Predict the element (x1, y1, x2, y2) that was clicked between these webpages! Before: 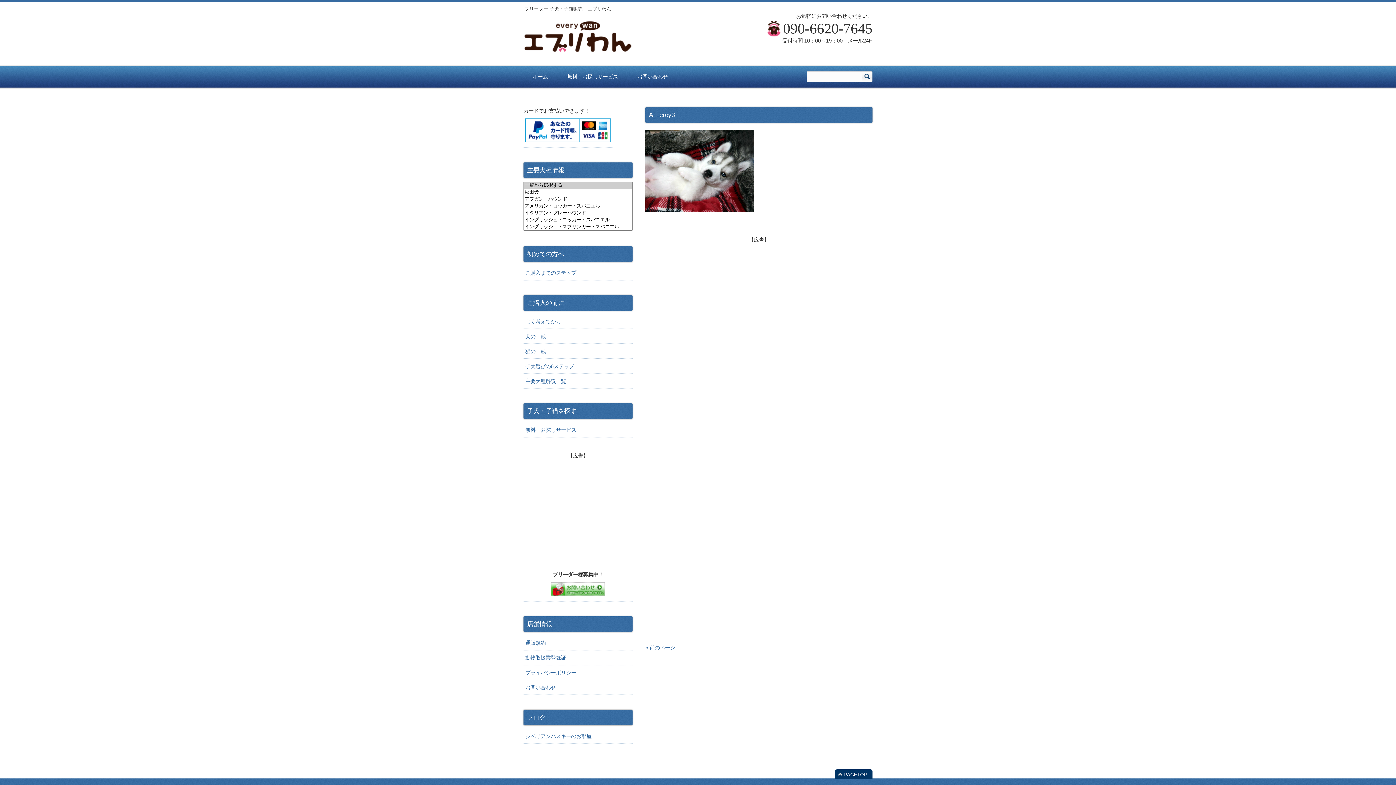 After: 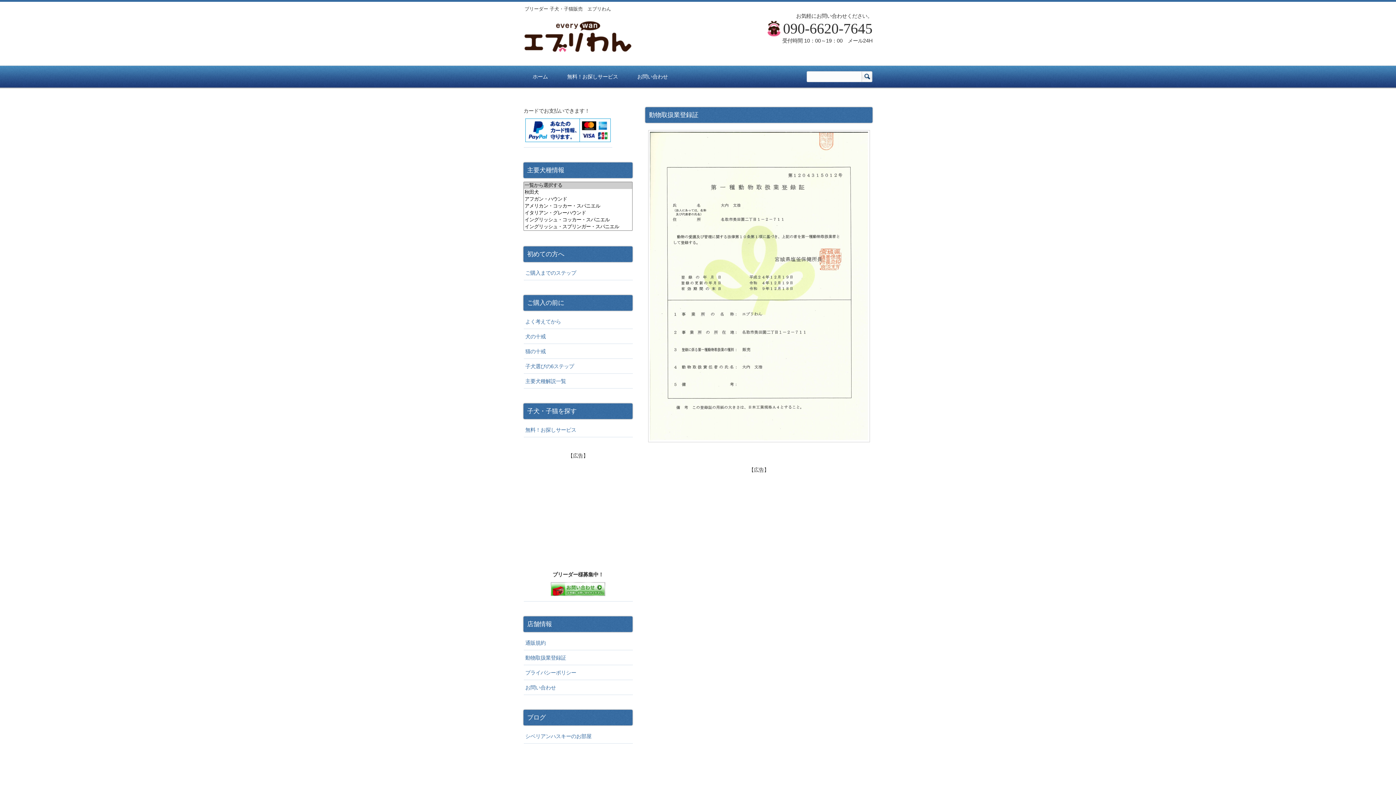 Action: bbox: (523, 650, 632, 665) label: 動物取扱業登録証